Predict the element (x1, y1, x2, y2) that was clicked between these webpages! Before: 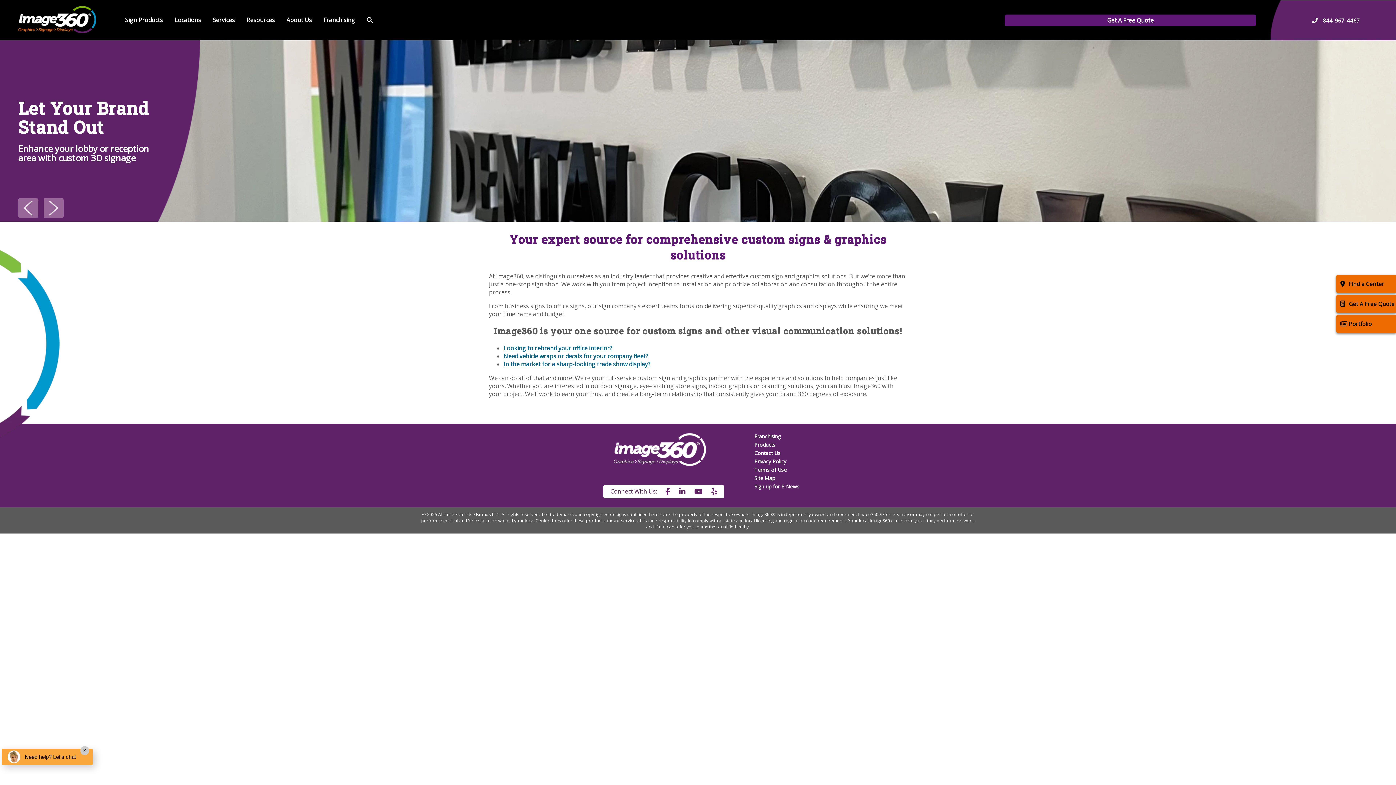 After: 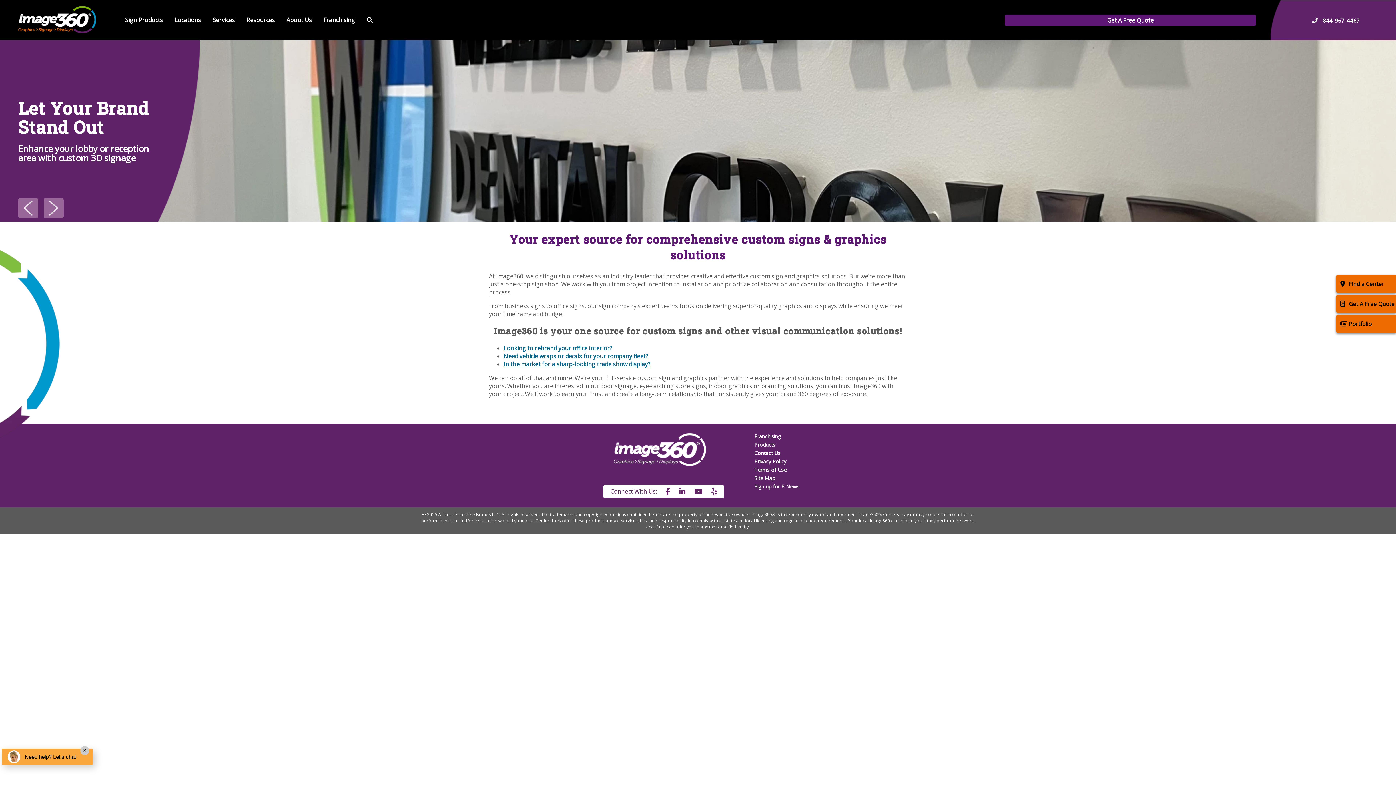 Action: bbox: (18, 26, 96, 34)